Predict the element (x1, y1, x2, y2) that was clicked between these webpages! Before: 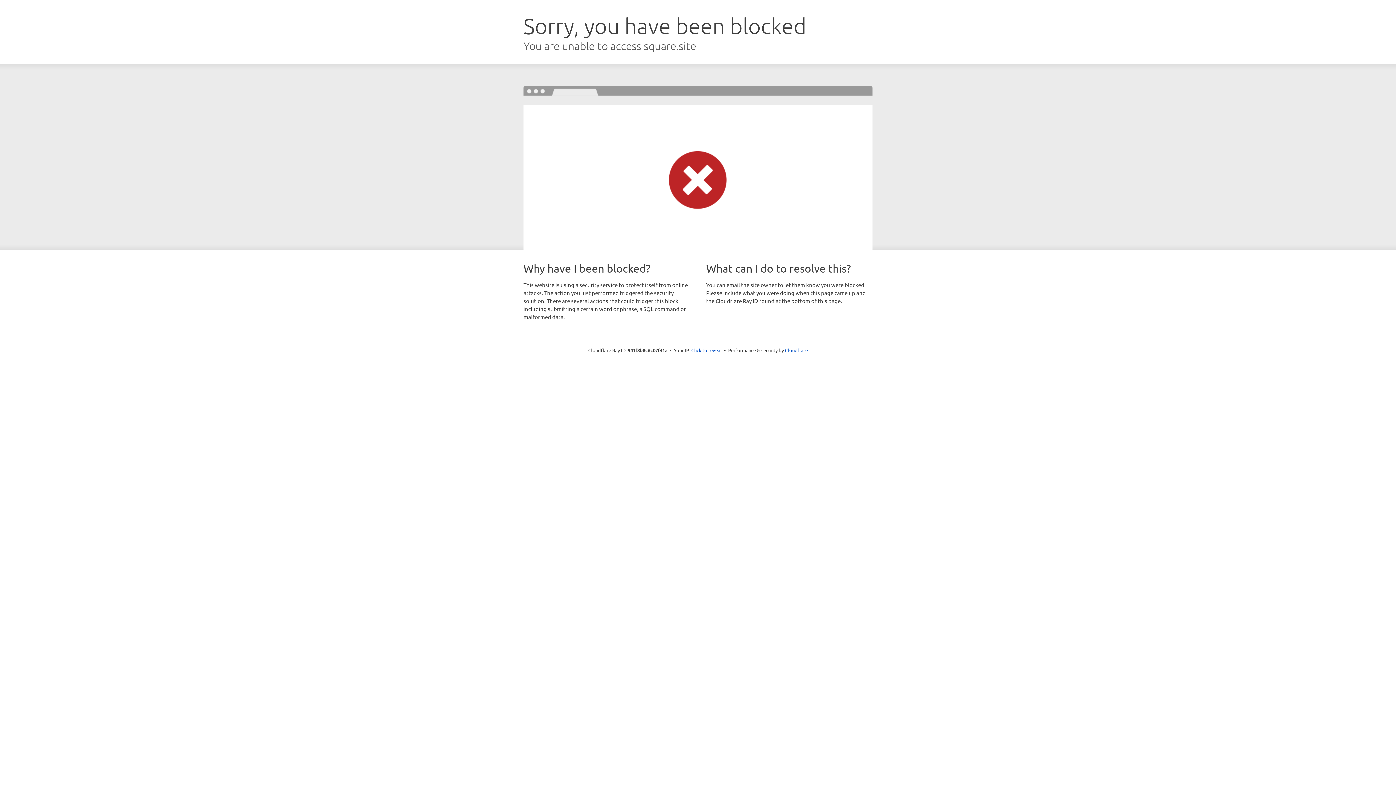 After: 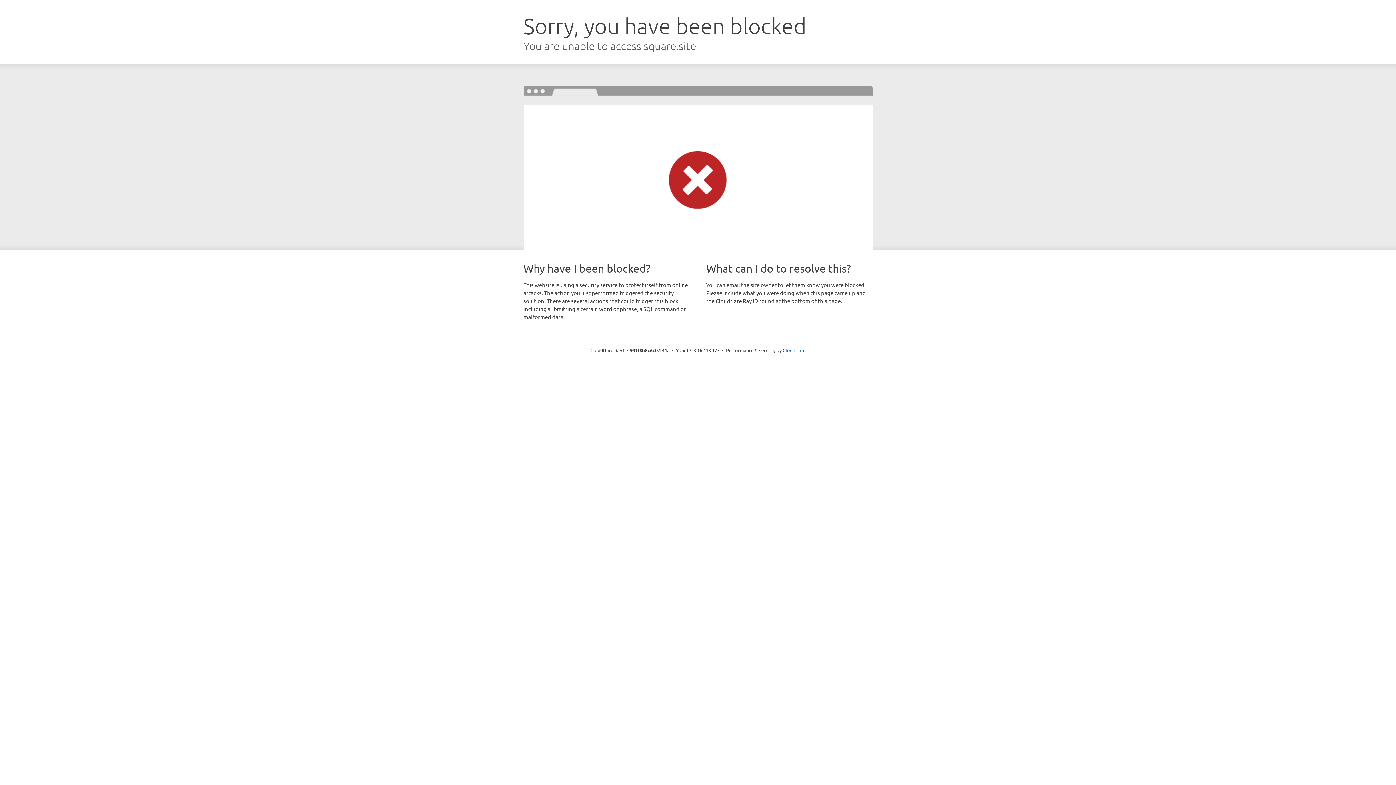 Action: bbox: (691, 346, 722, 353) label: Click to reveal